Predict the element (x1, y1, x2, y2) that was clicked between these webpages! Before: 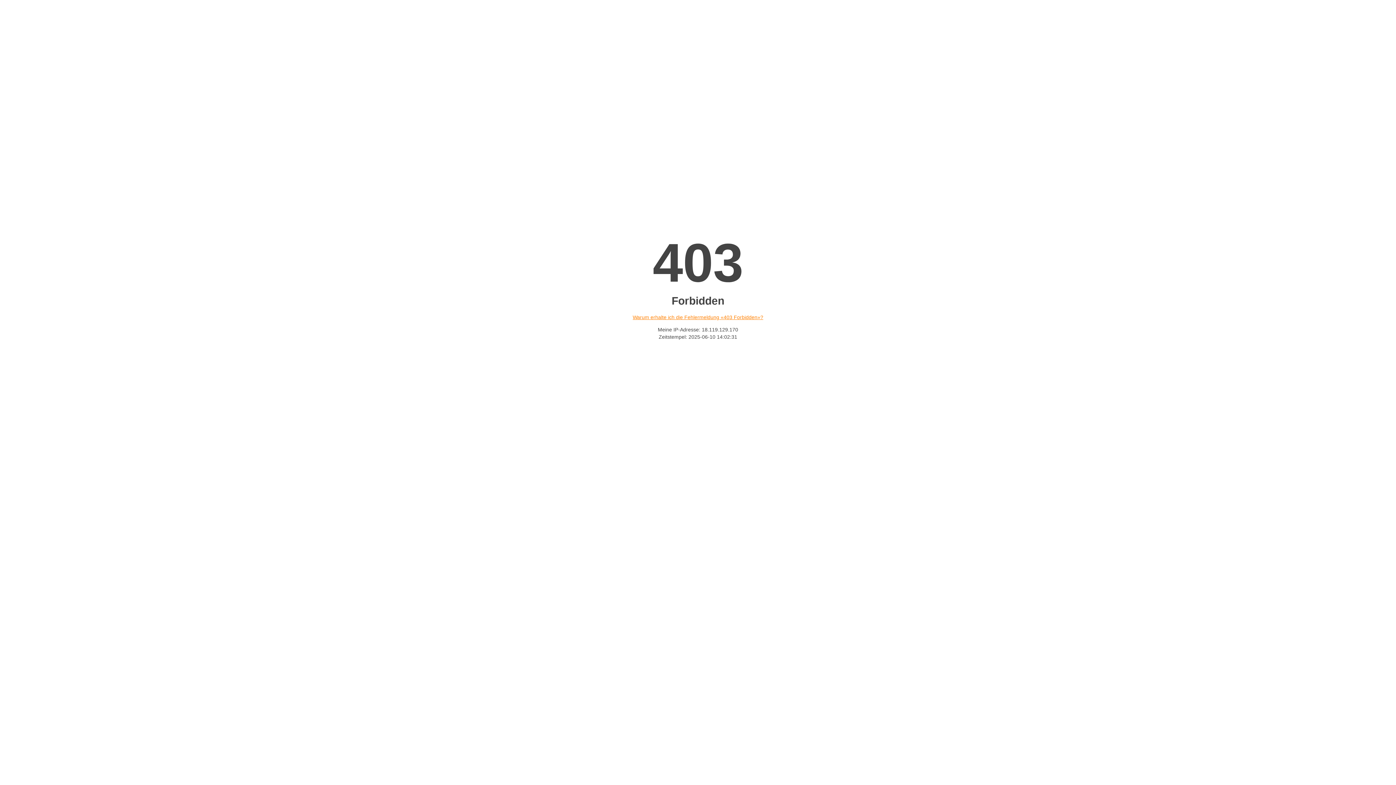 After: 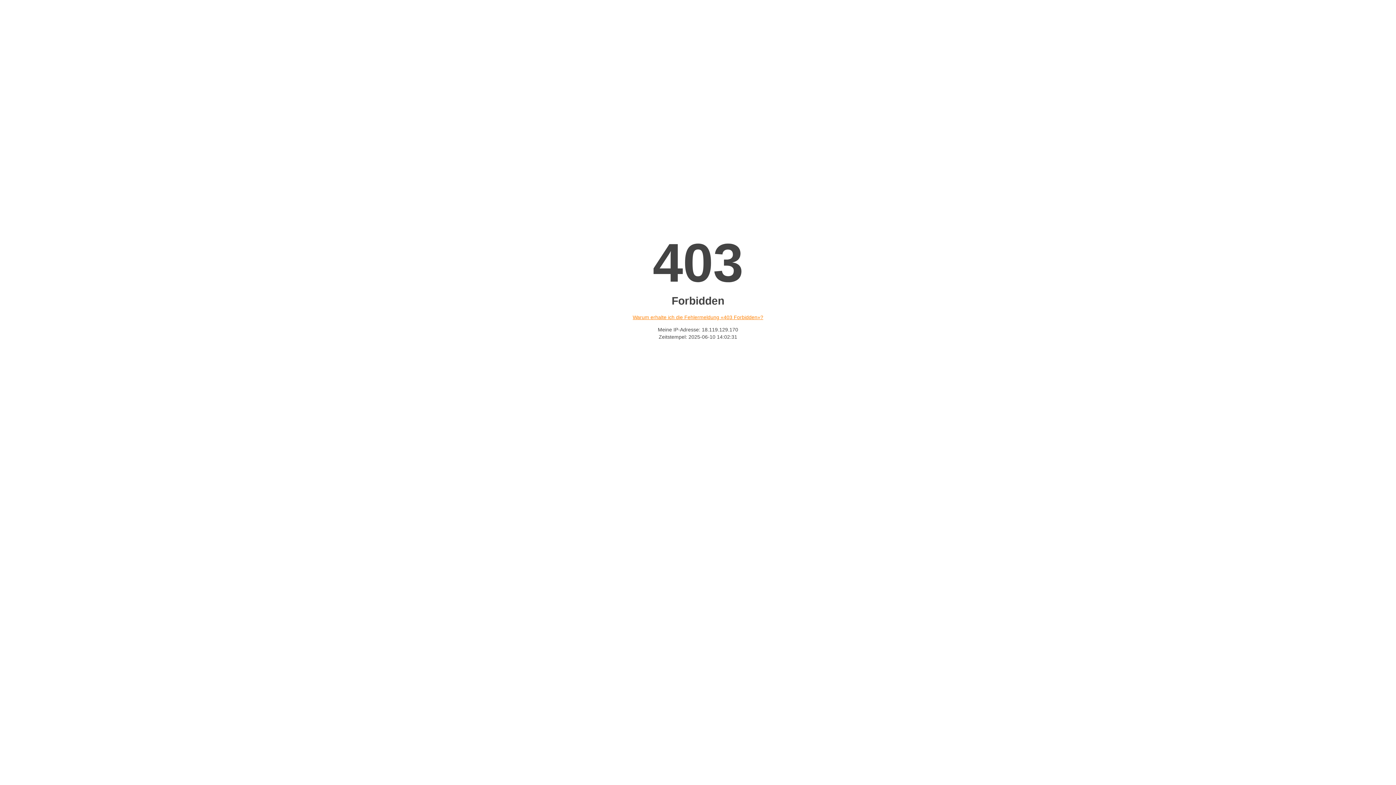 Action: bbox: (632, 314, 763, 320) label: Warum erhalte ich die Fehlermeldung «403 Forbidden»?